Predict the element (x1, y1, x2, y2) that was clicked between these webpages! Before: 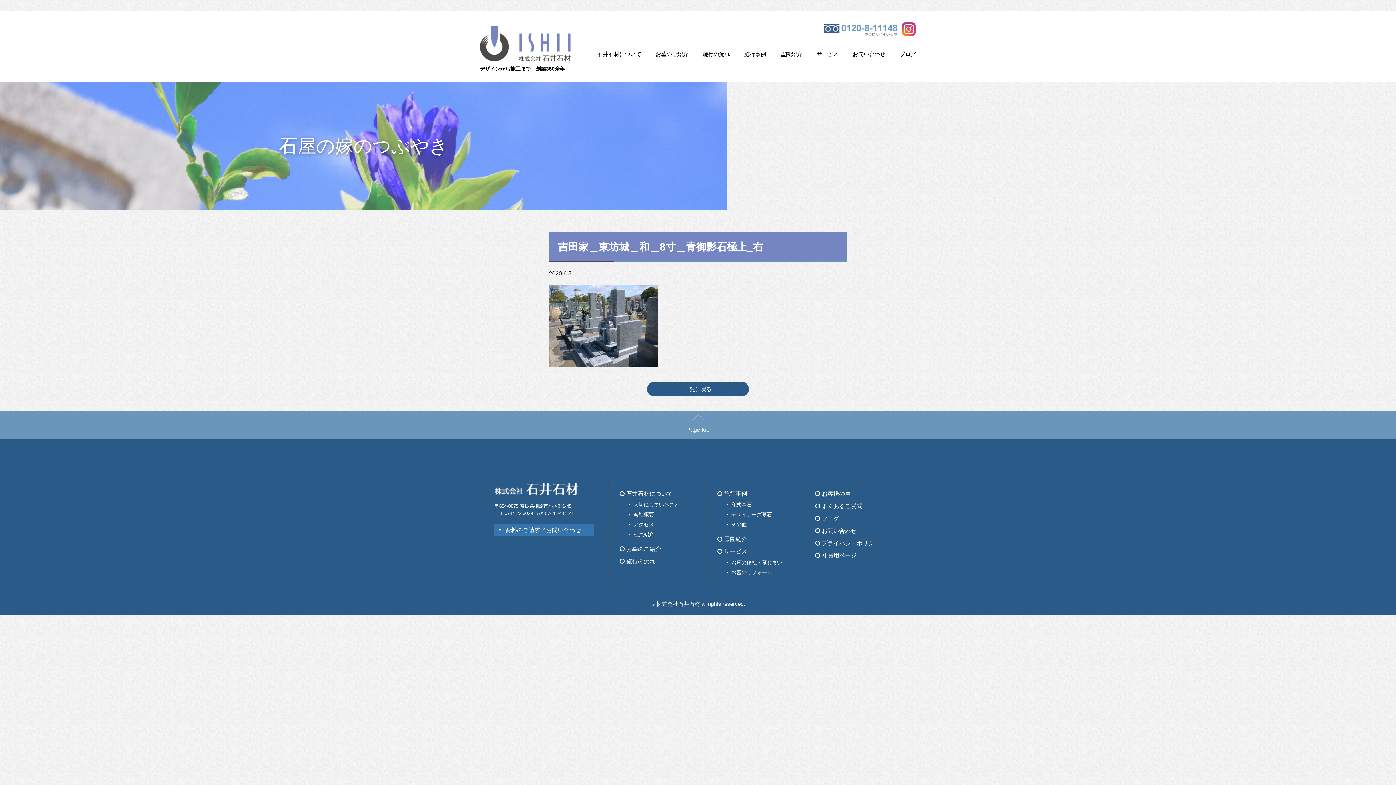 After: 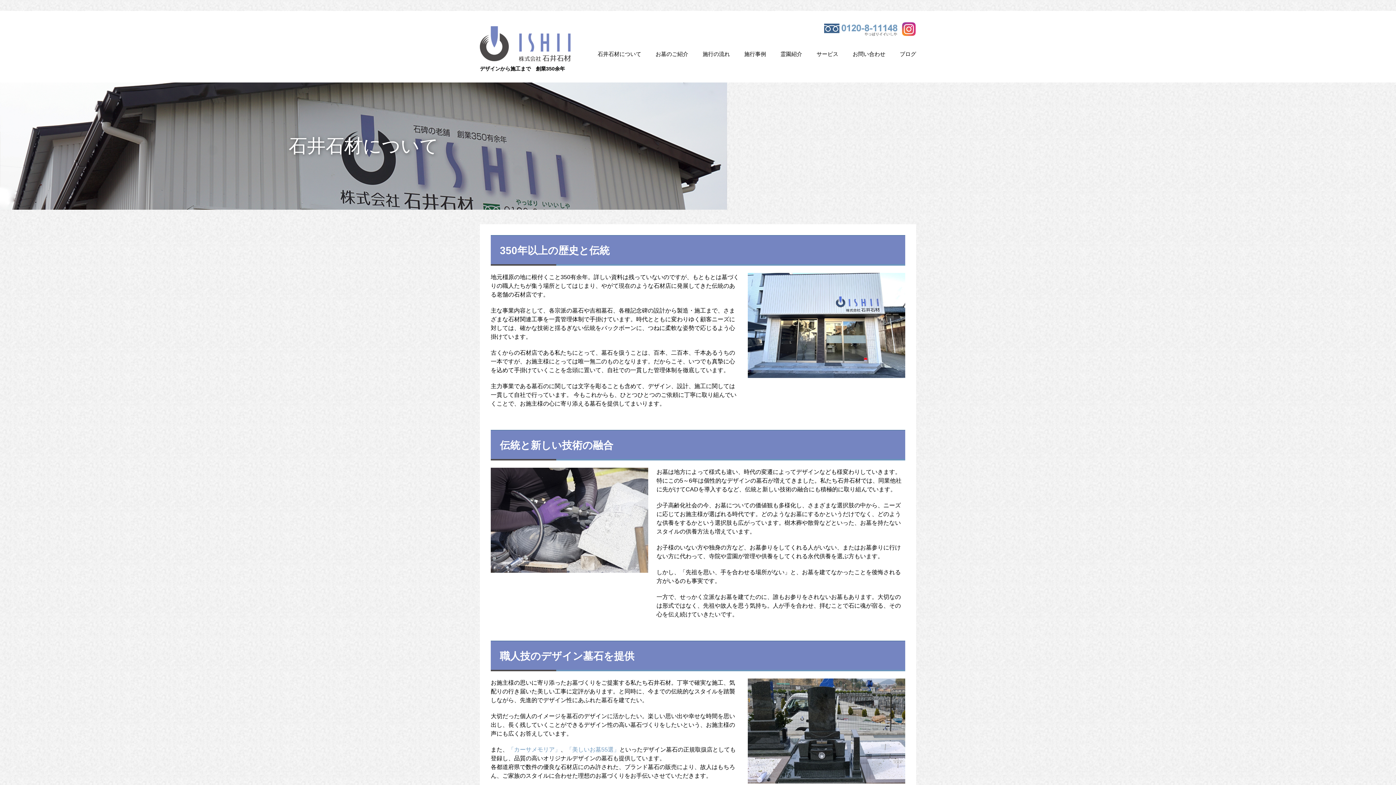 Action: bbox: (597, 50, 641, 57) label: 石井石材について